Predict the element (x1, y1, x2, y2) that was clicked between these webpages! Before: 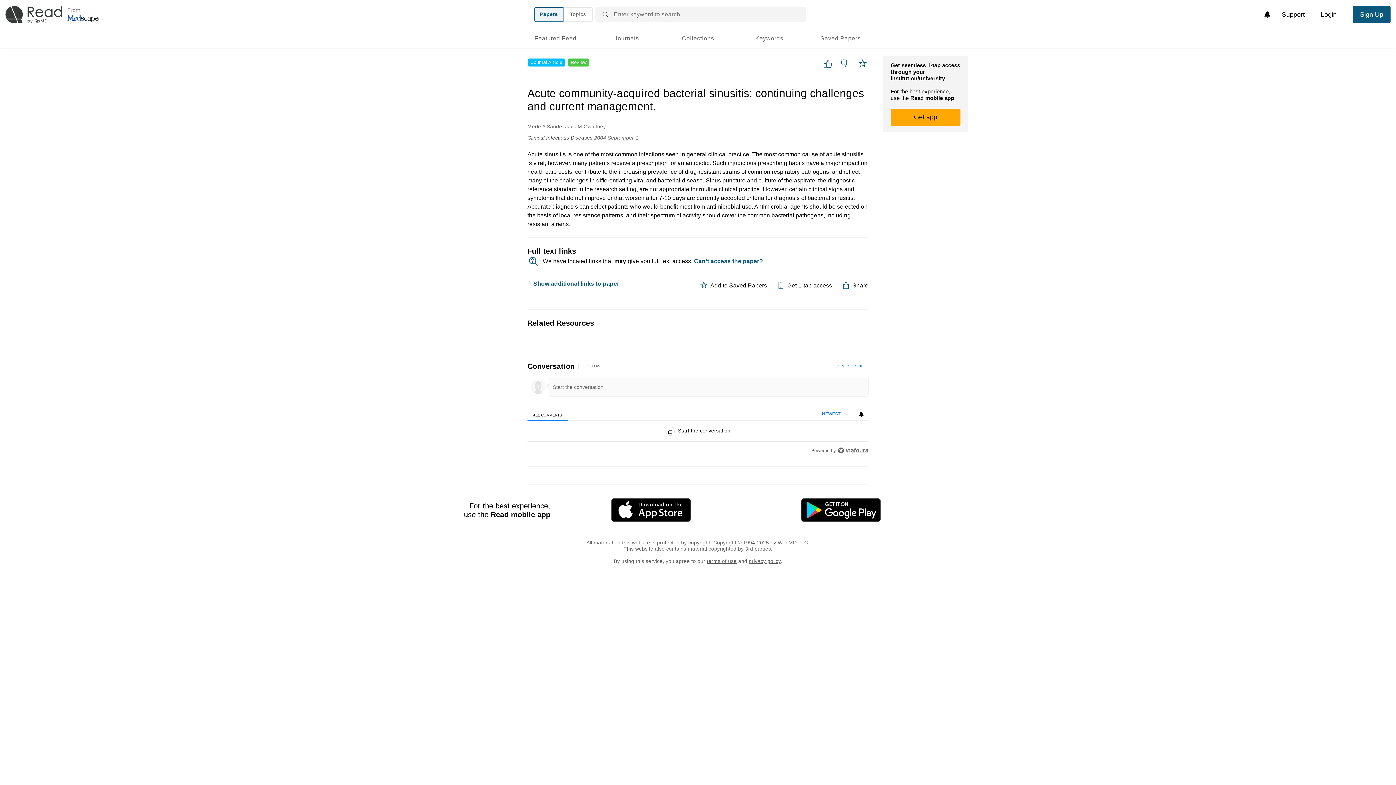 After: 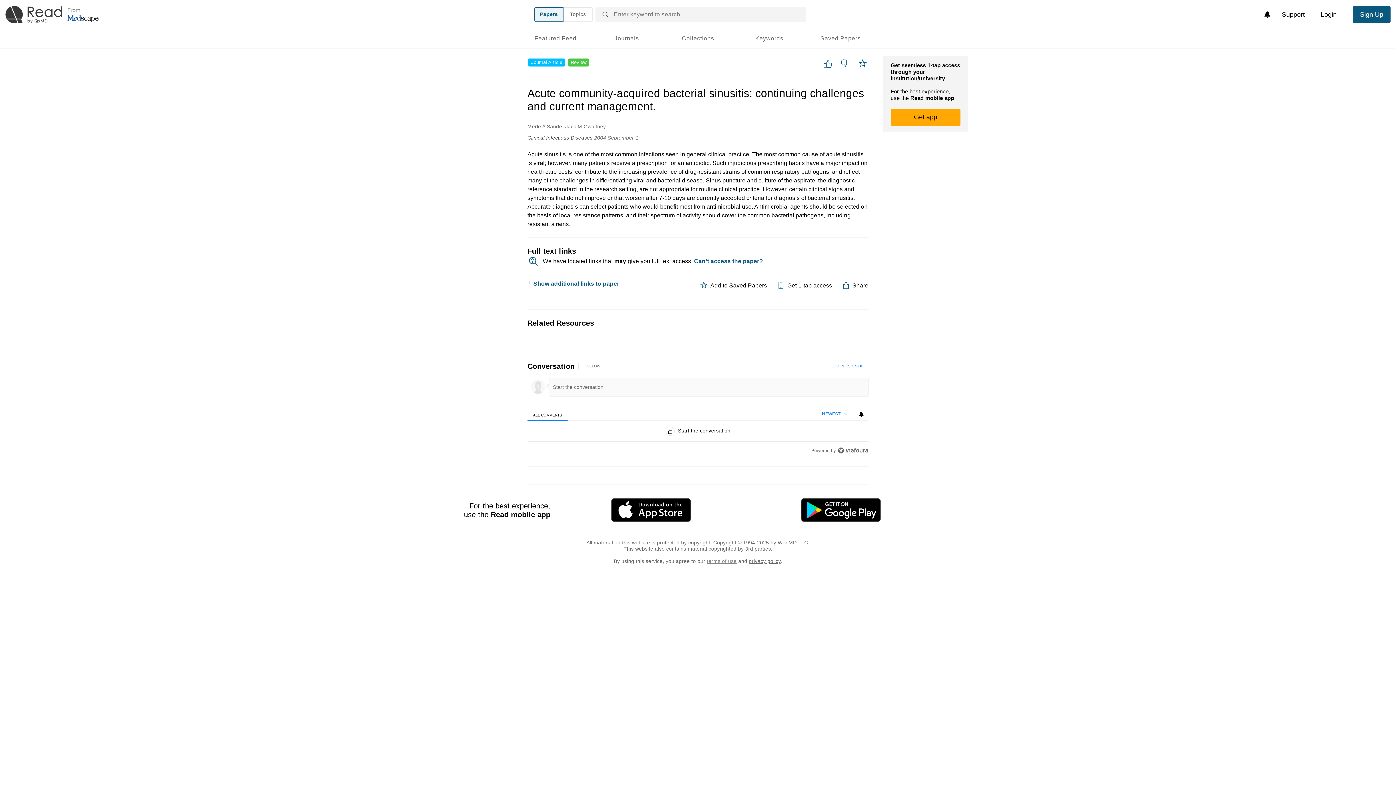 Action: bbox: (707, 558, 736, 564) label: terms of use